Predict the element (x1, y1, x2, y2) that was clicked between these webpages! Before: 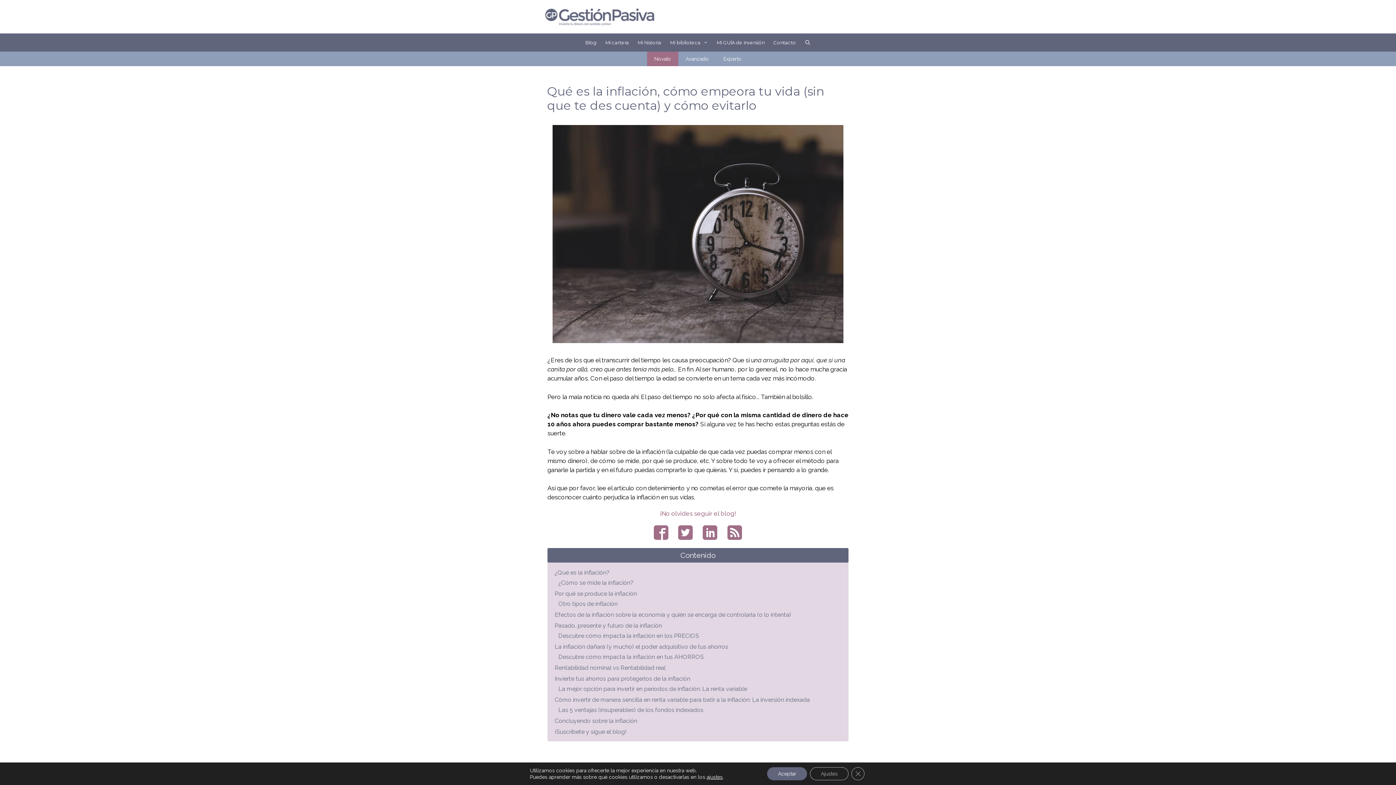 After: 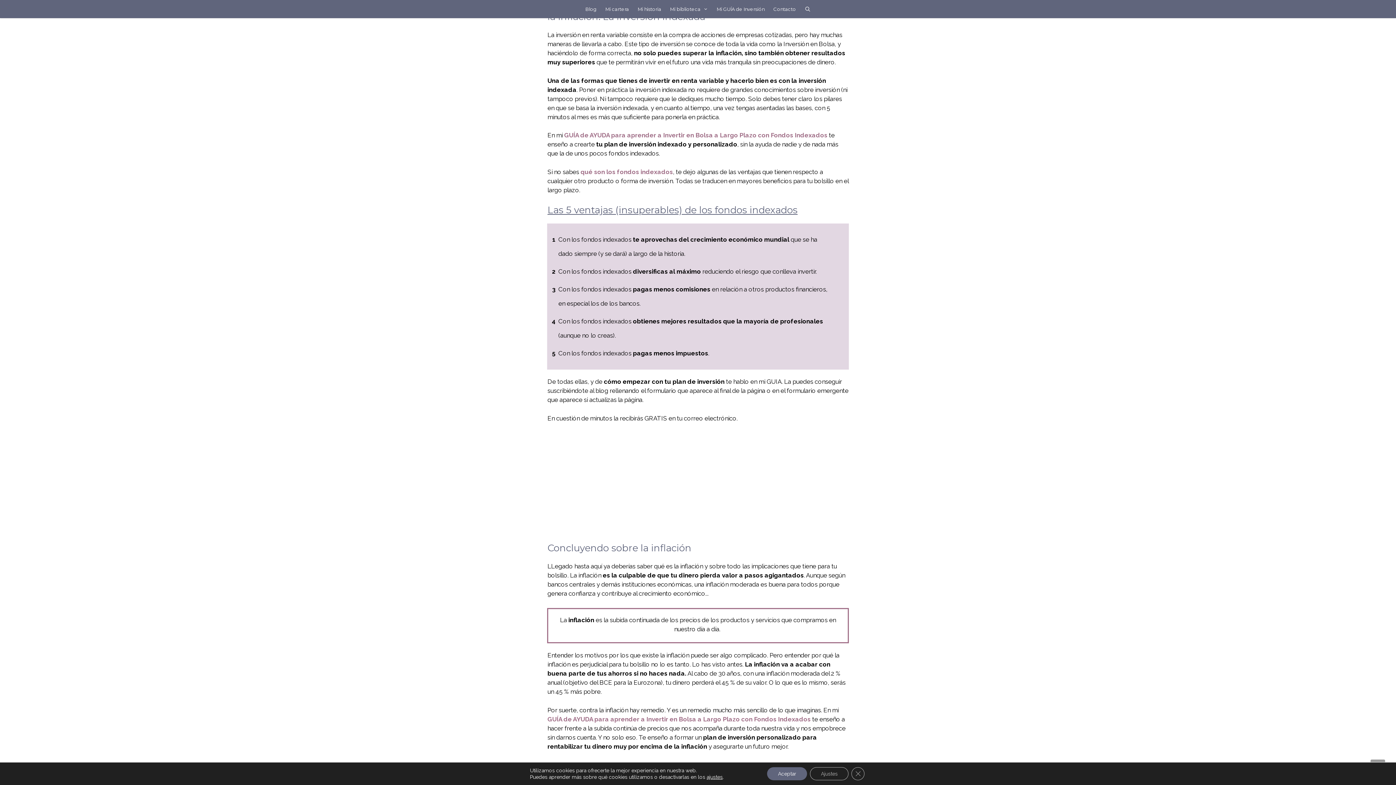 Action: bbox: (554, 696, 810, 703) label: Cómo invertir de manera sencilla en renta variable para batir a la inflación: La inversión indexada